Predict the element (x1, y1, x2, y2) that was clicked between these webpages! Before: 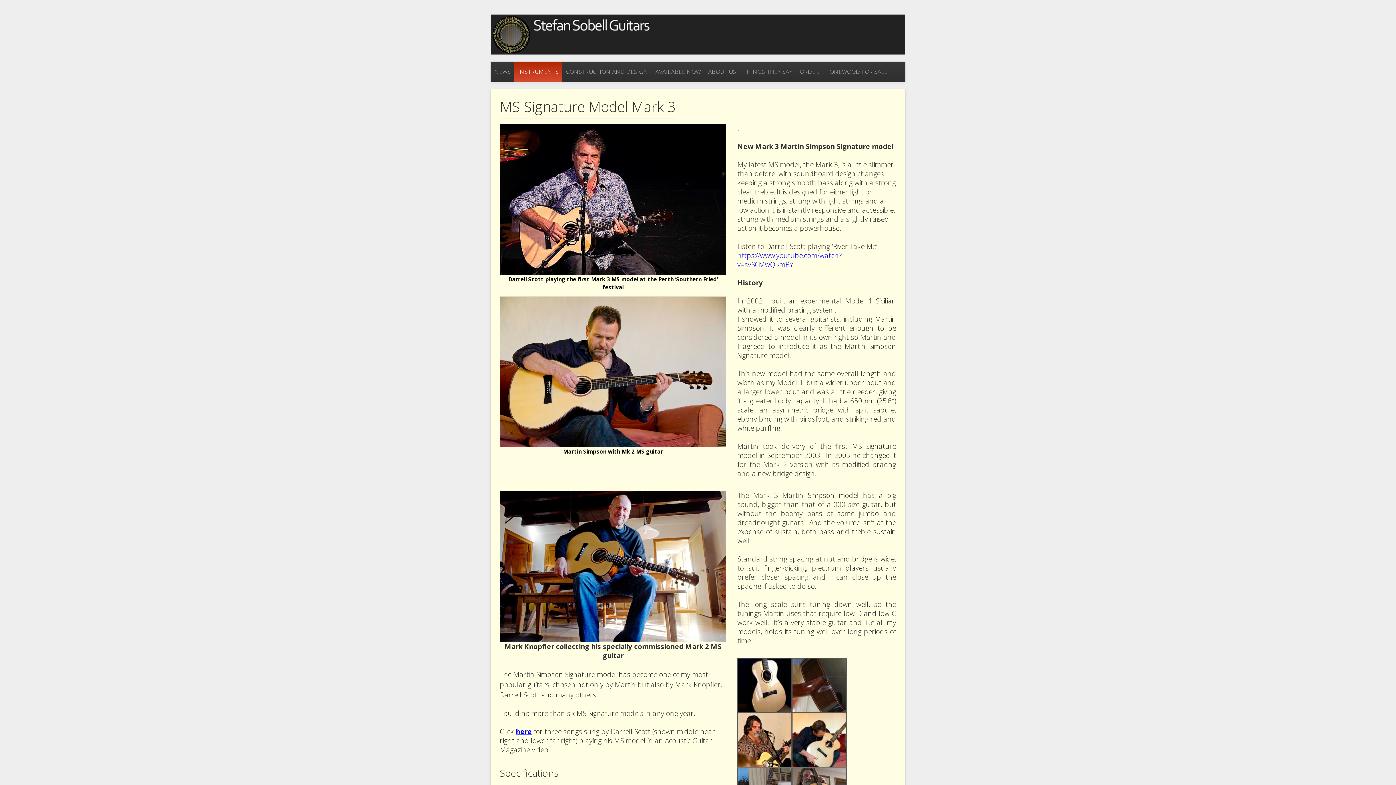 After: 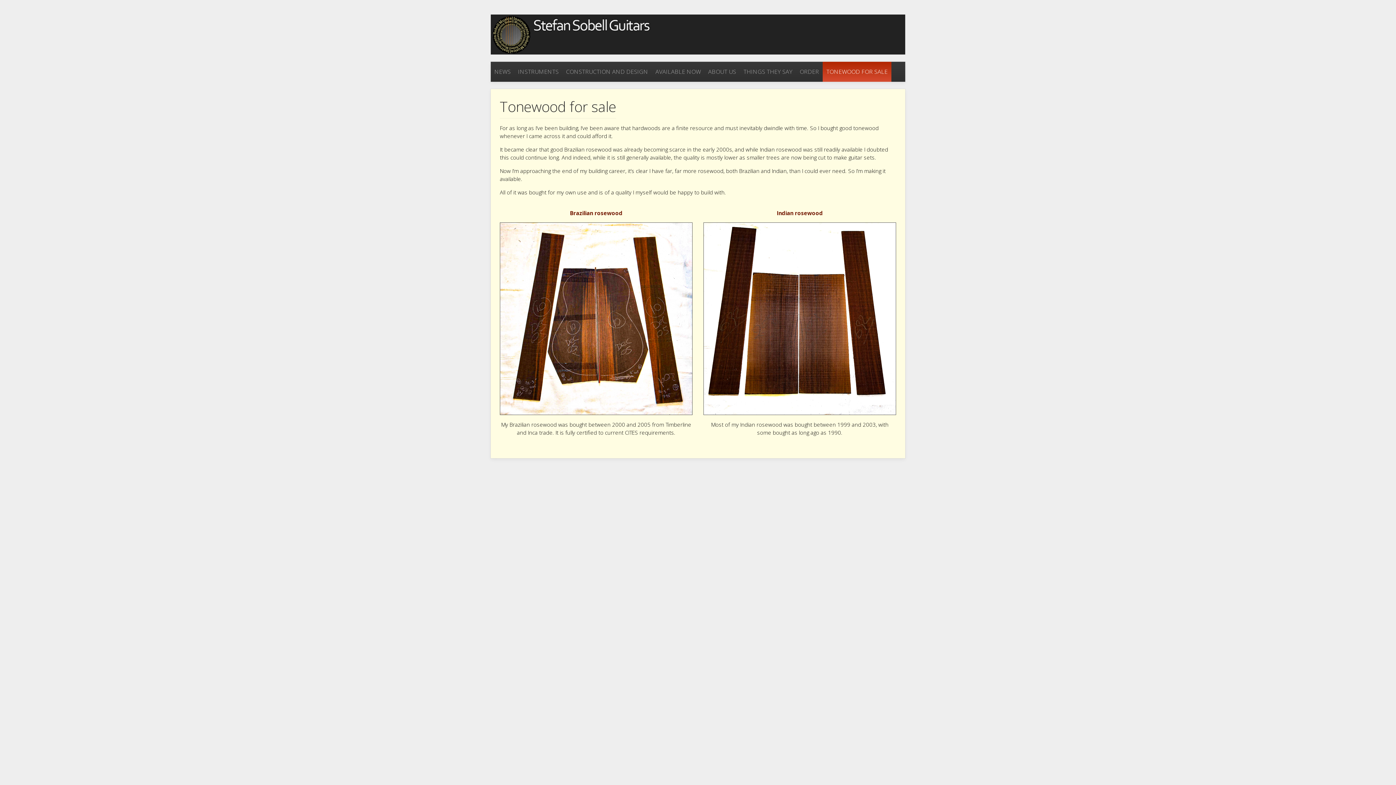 Action: label: TONEWOOD FOR SALE bbox: (822, 61, 891, 81)